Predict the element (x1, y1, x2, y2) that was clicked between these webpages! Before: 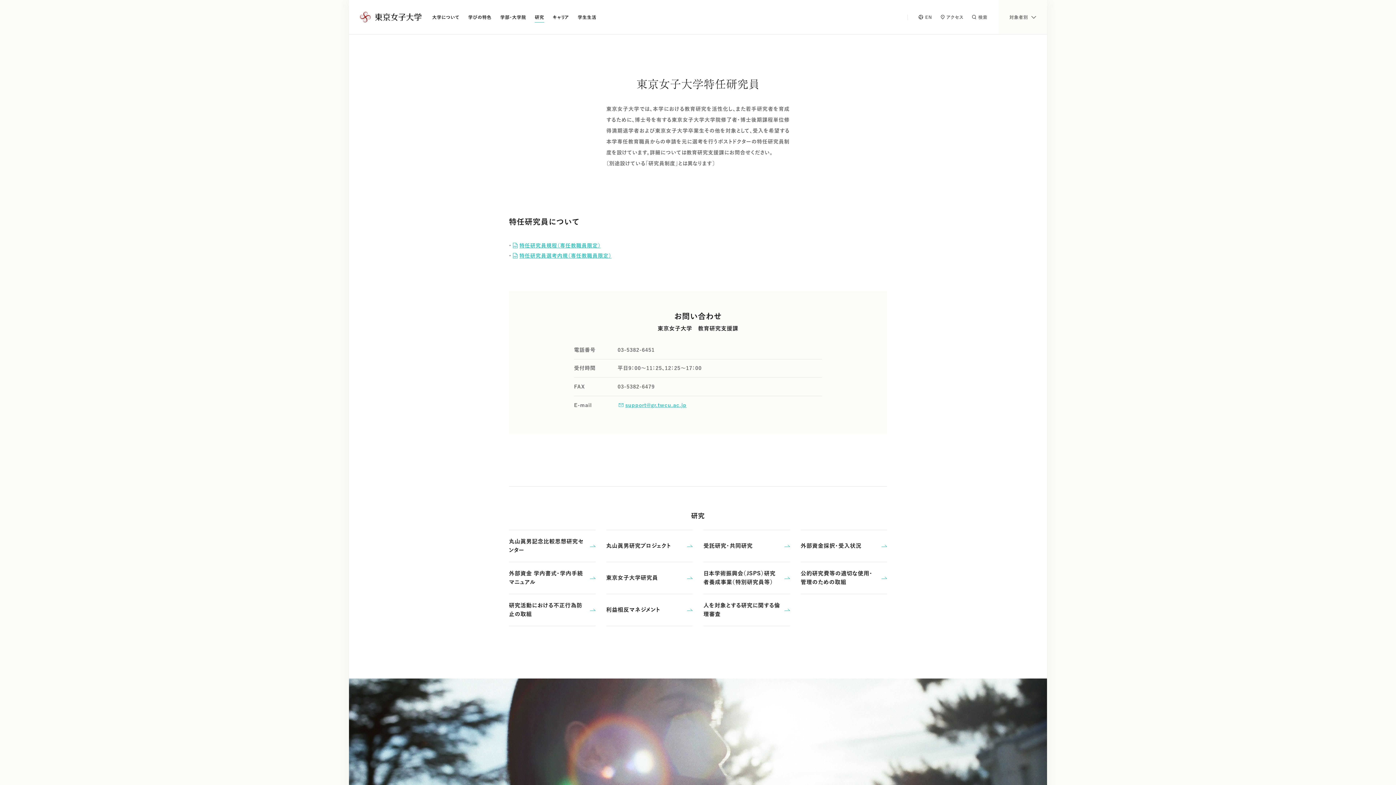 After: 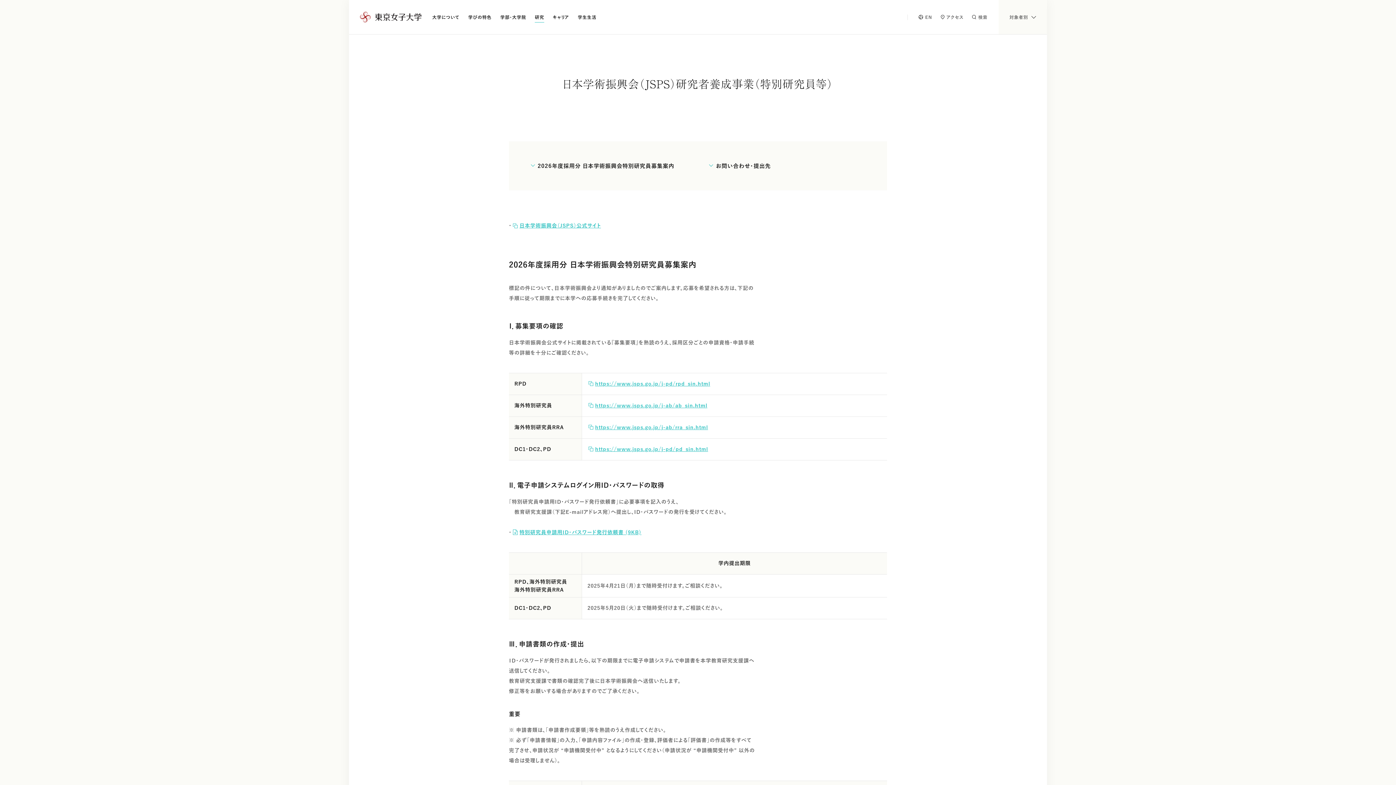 Action: label: 日本学術振興会（JSPS）研究者養成事業（特別研究員等） bbox: (703, 562, 790, 594)